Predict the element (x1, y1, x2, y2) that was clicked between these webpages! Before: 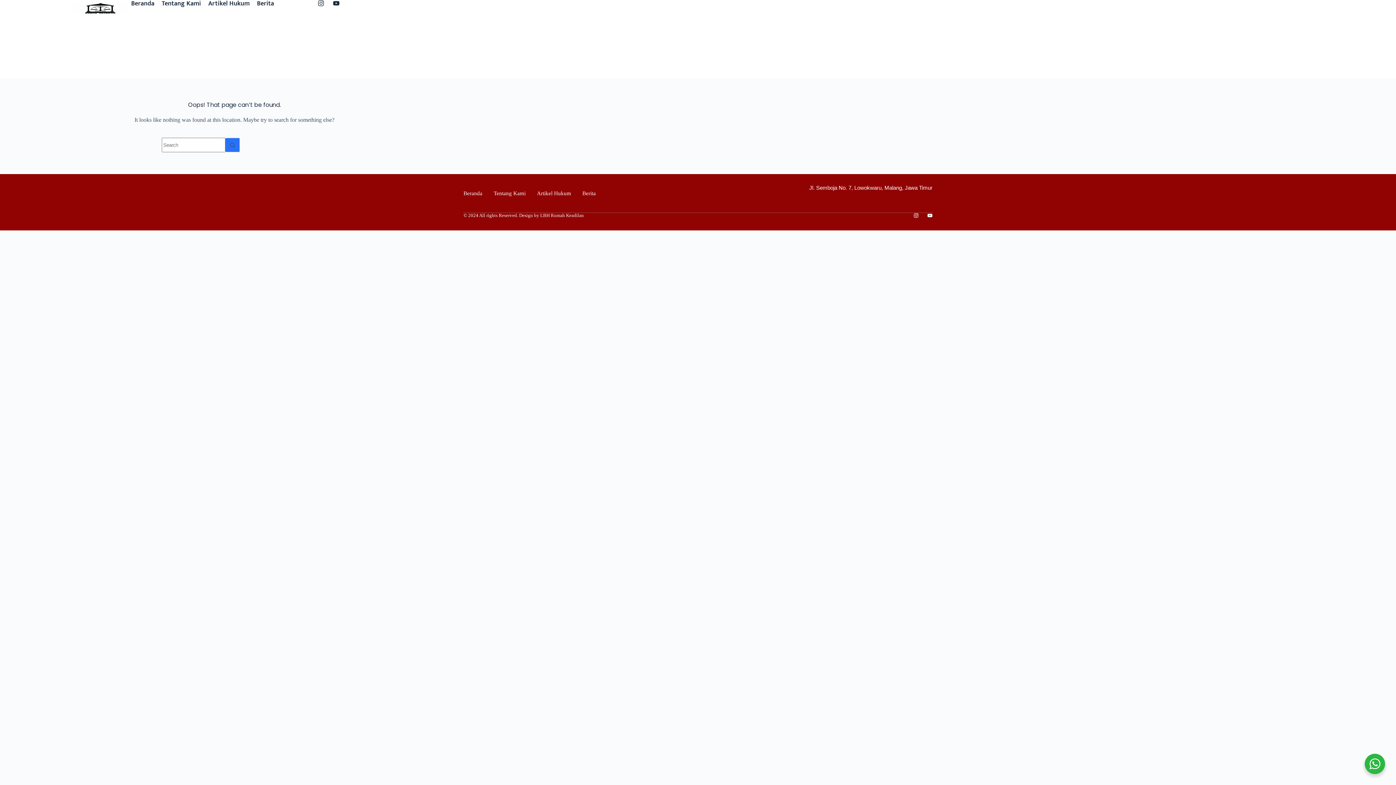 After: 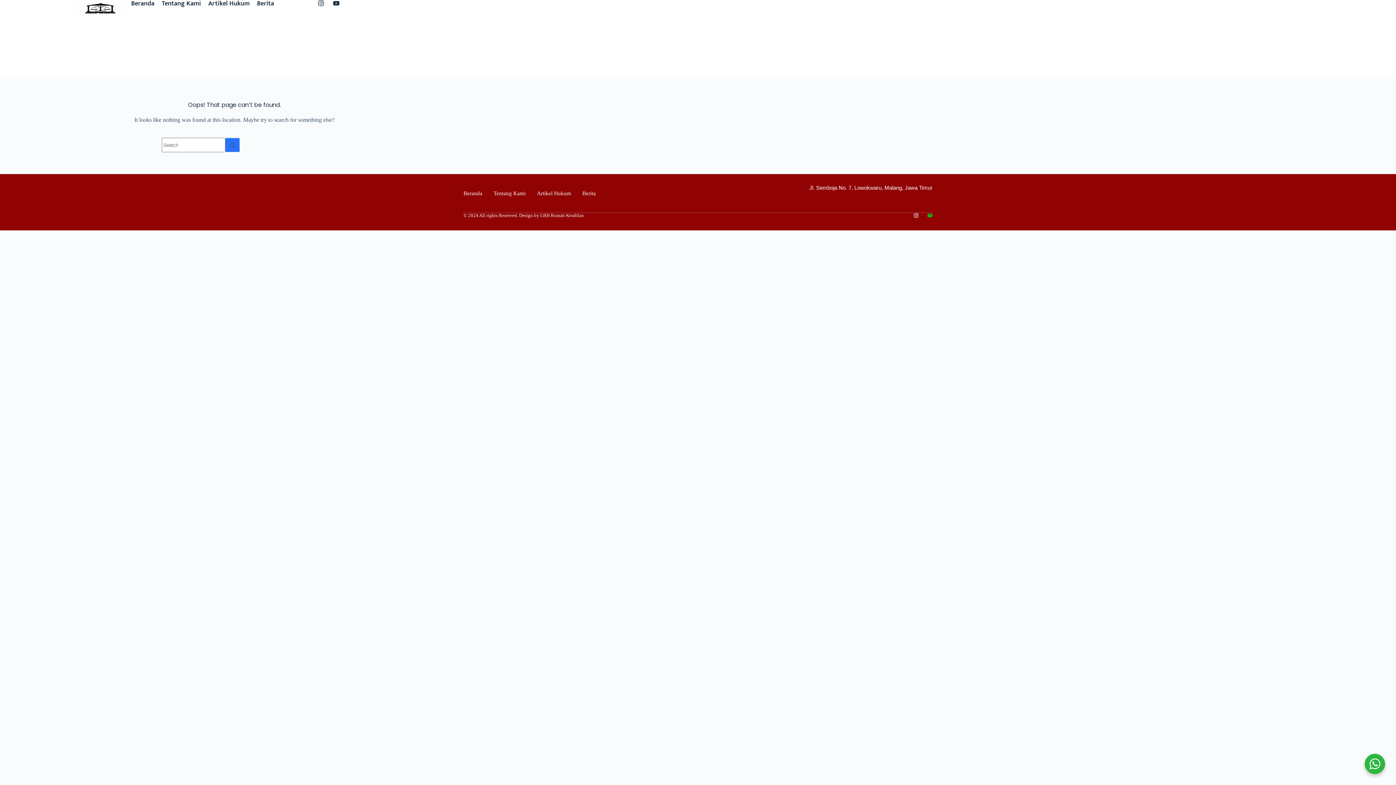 Action: bbox: (927, 213, 932, 218) label: Youtube